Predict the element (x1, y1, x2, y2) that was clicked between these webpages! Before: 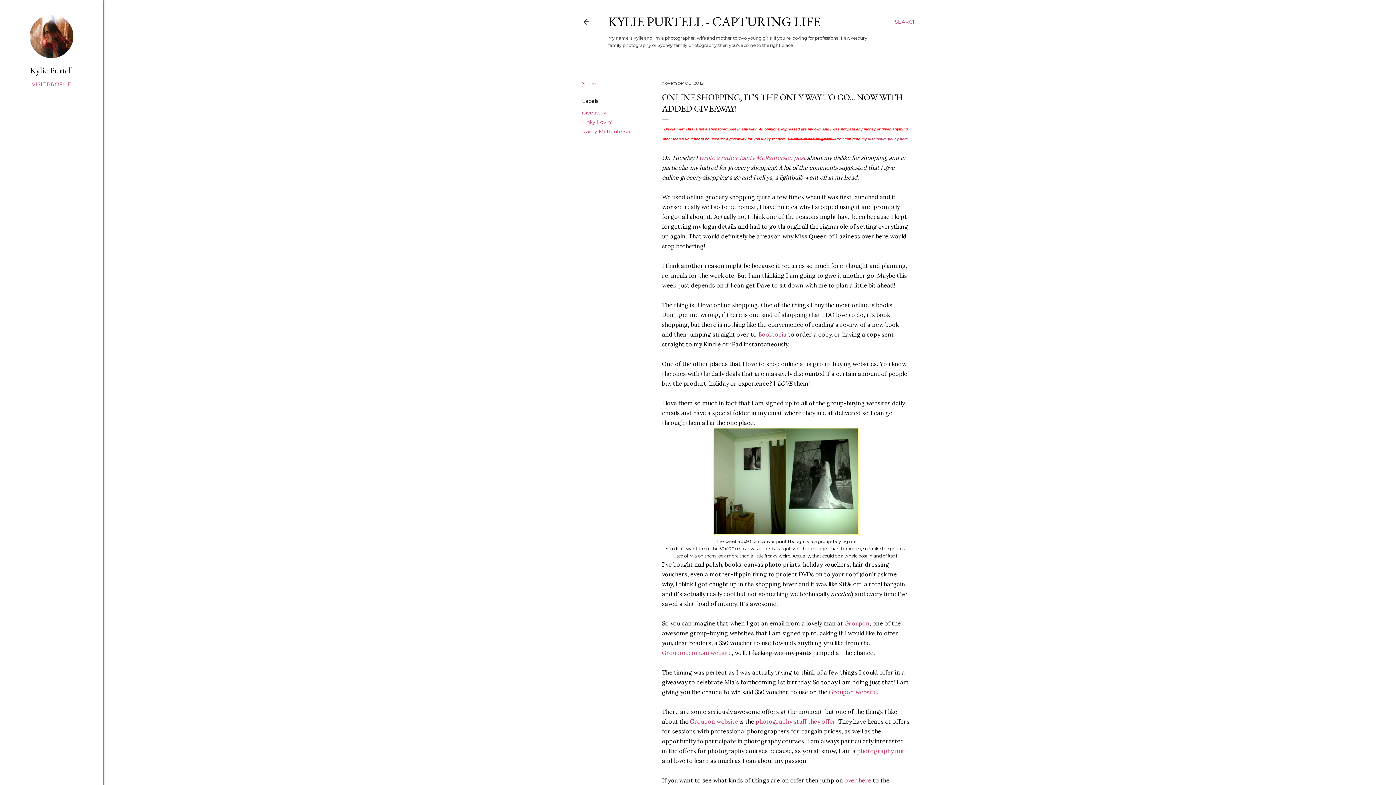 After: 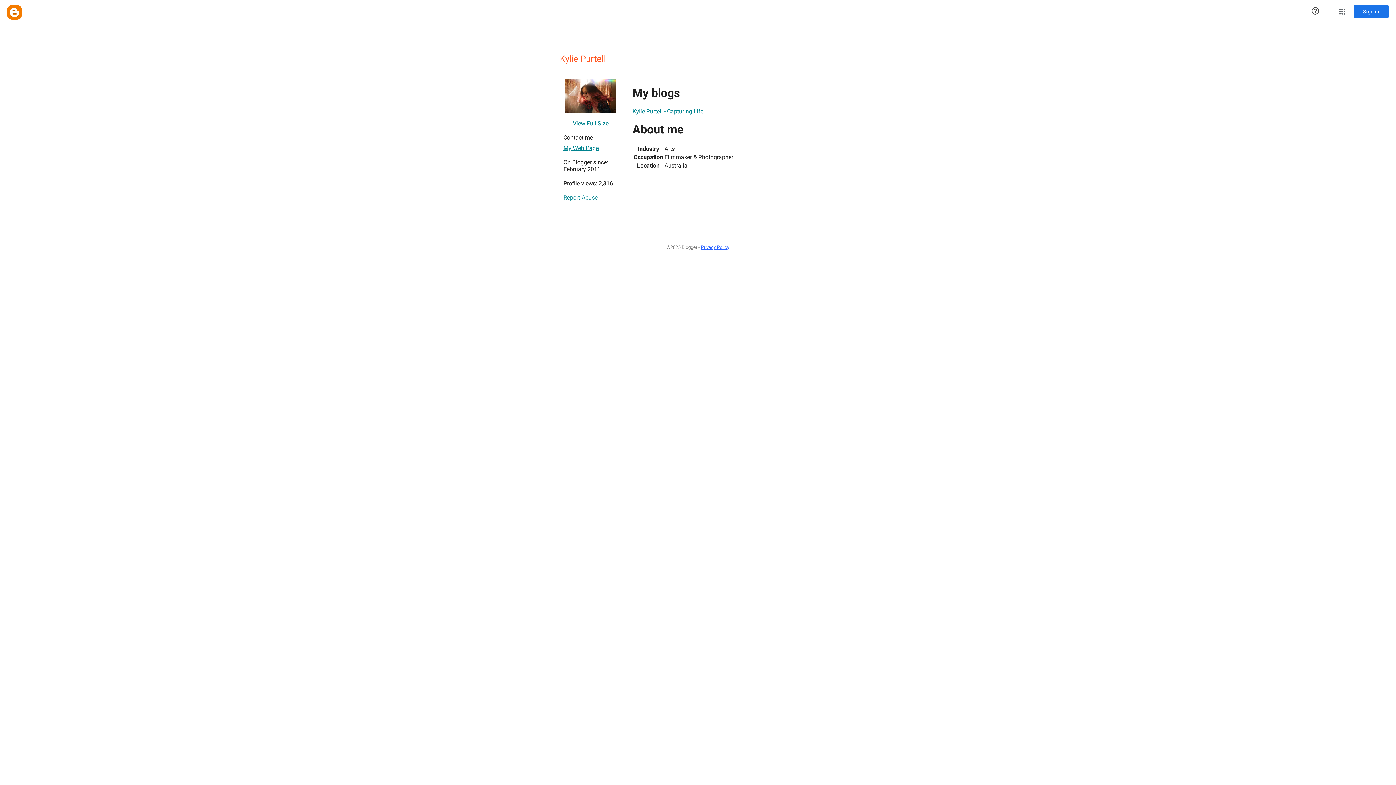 Action: bbox: (29, 53, 73, 59)